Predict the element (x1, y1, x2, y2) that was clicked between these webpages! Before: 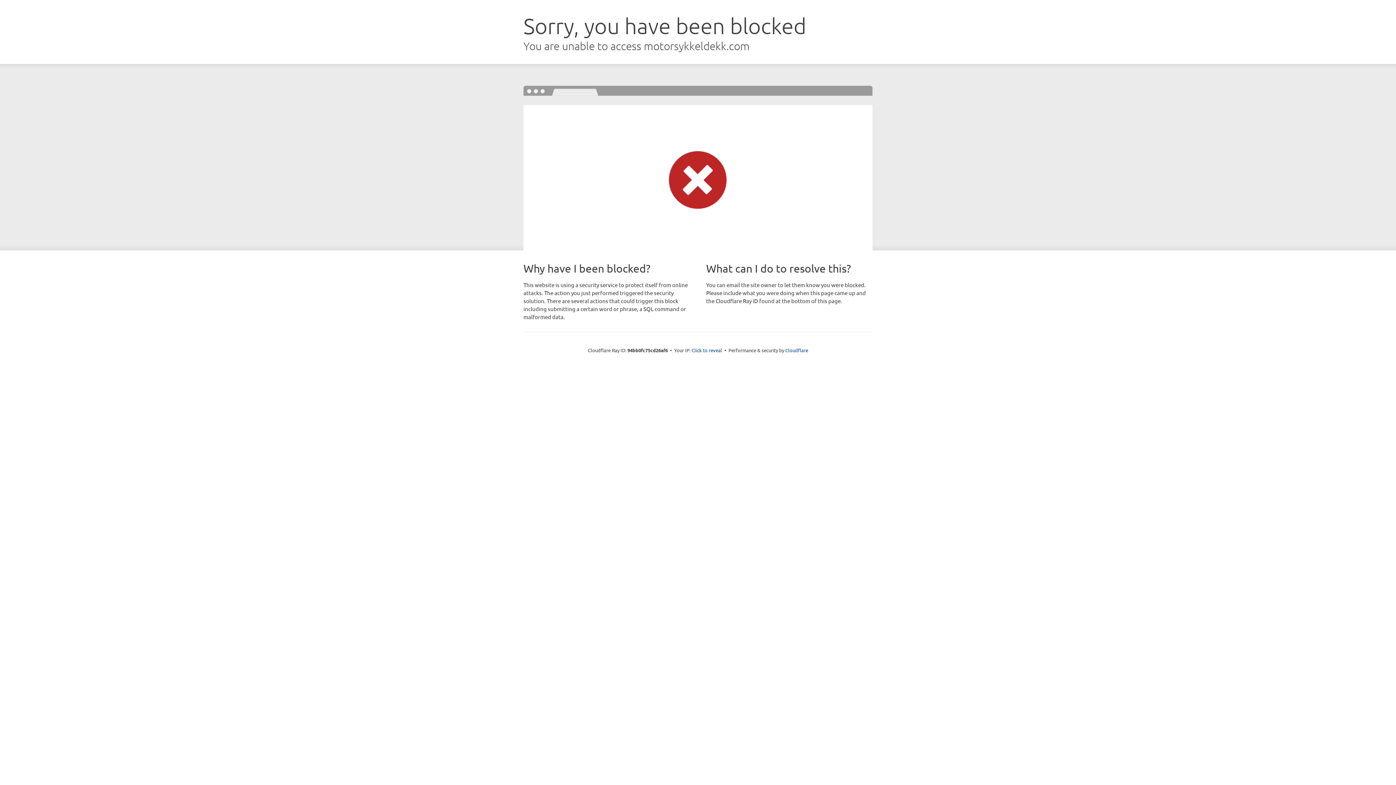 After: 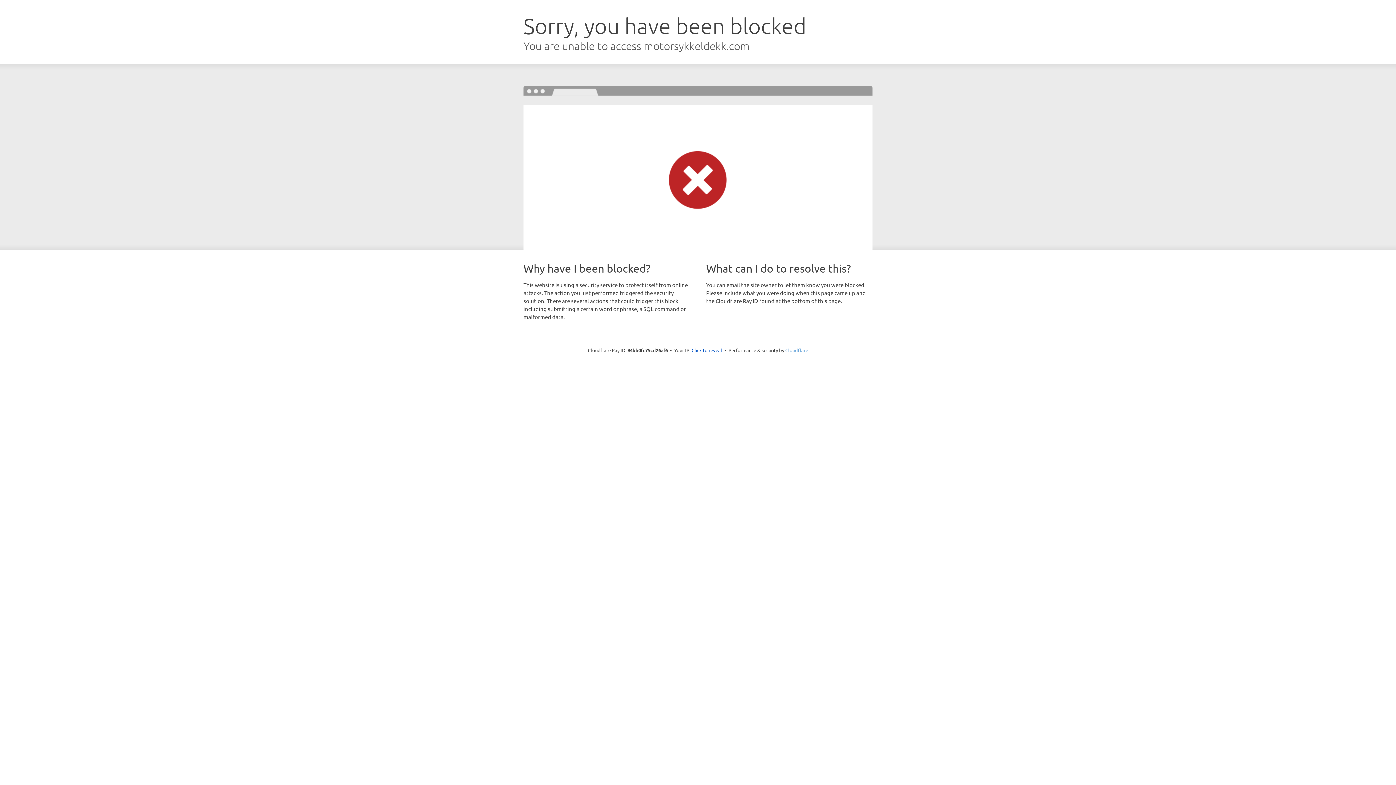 Action: label: Cloudflare bbox: (785, 347, 808, 353)